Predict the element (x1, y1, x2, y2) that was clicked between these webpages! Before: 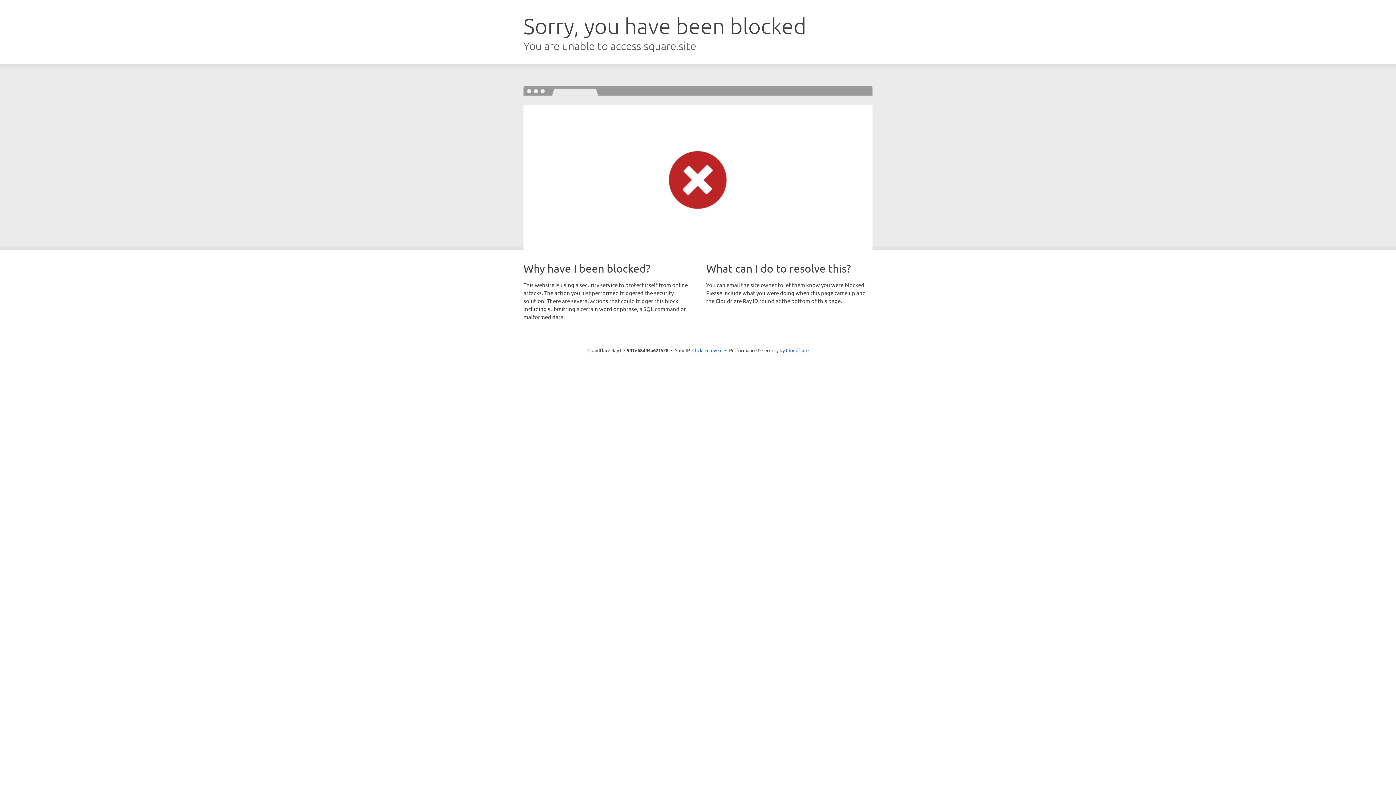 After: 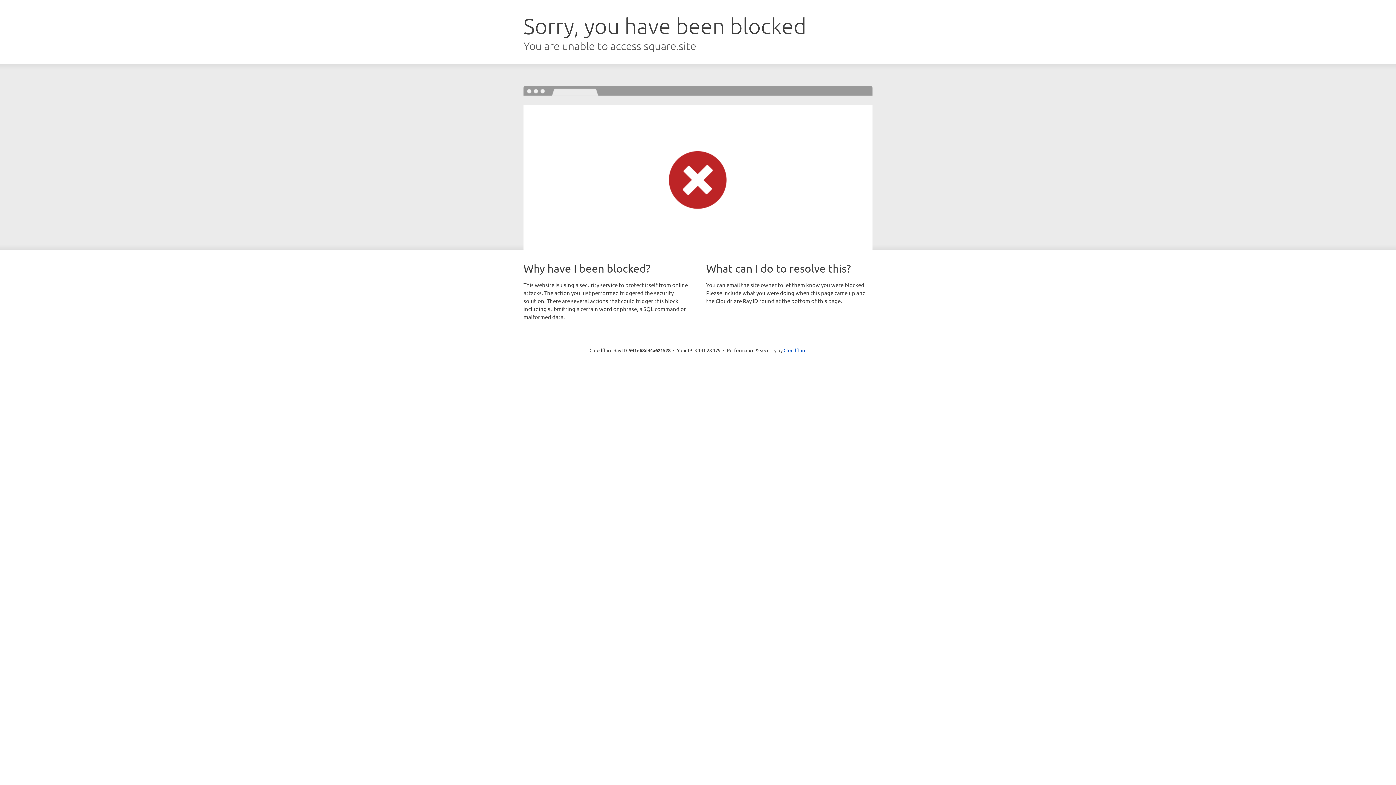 Action: bbox: (692, 346, 722, 353) label: Click to reveal